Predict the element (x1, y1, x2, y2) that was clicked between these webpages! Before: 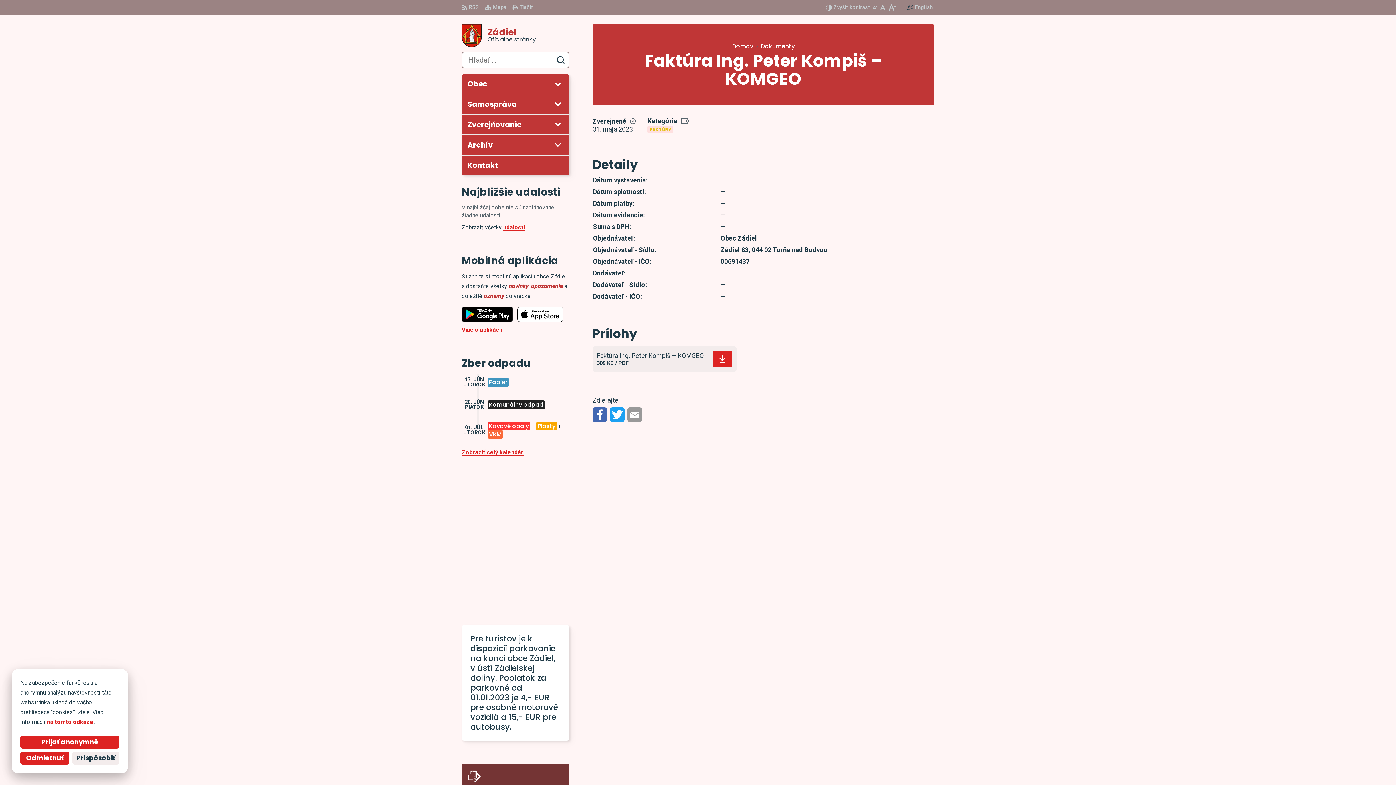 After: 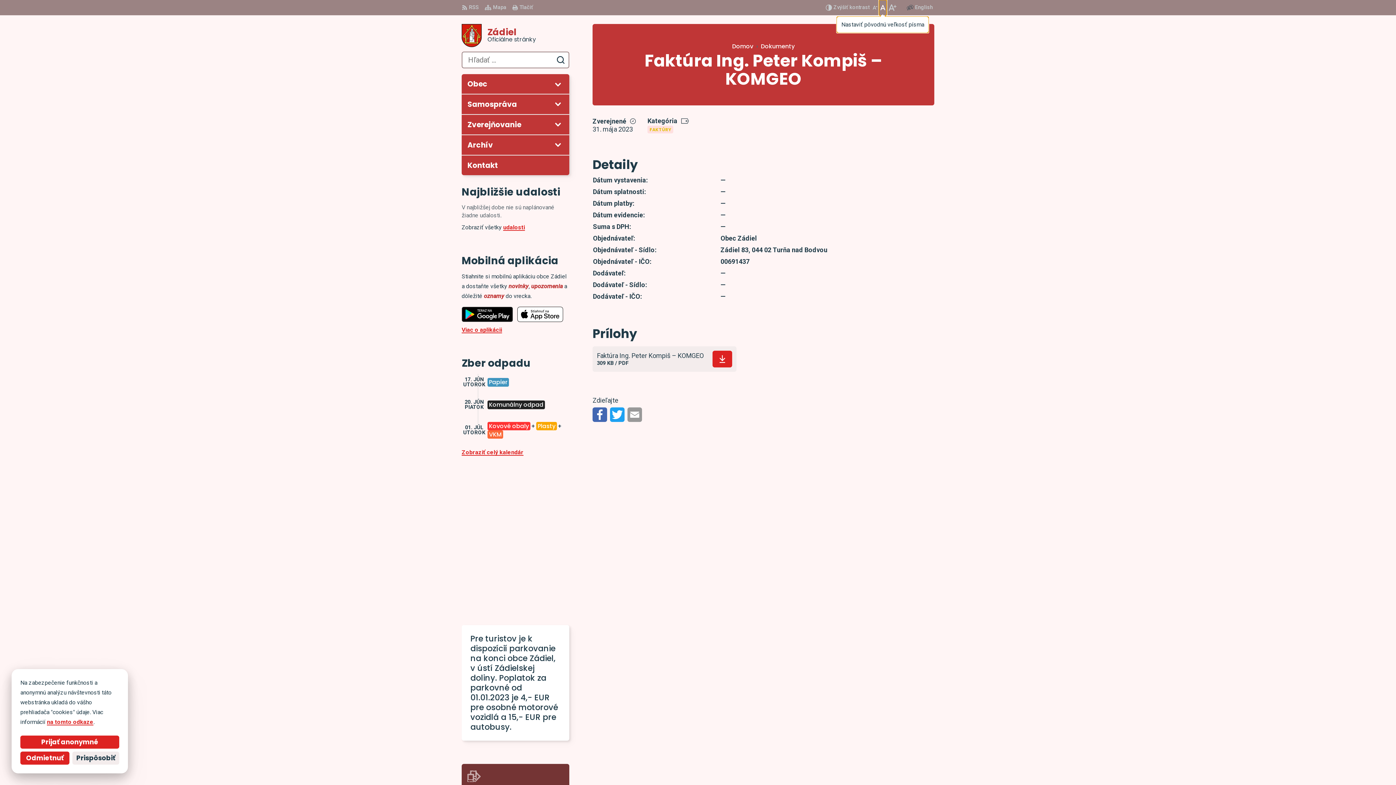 Action: bbox: (879, 0, 886, 15) label: Nastaviť pôvodnú veľkosť písma